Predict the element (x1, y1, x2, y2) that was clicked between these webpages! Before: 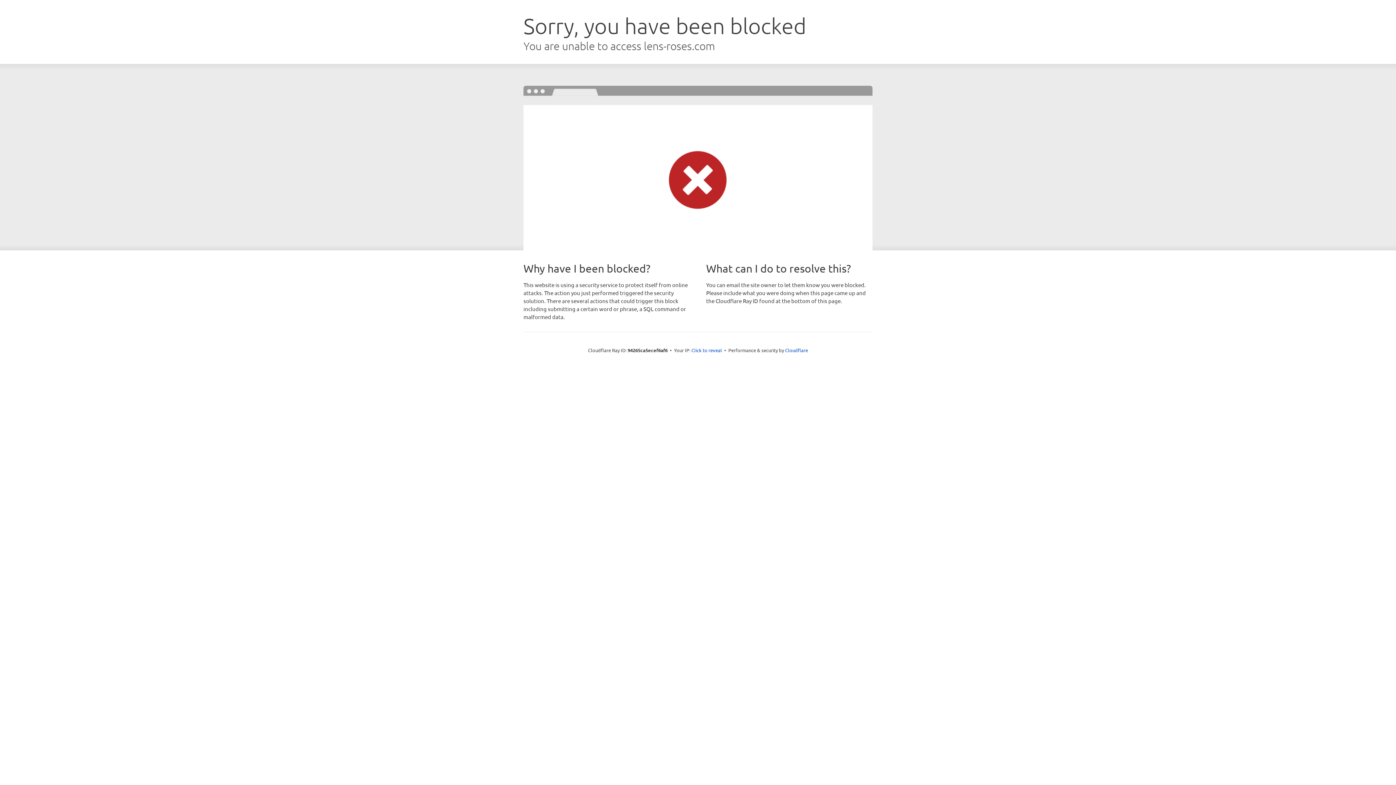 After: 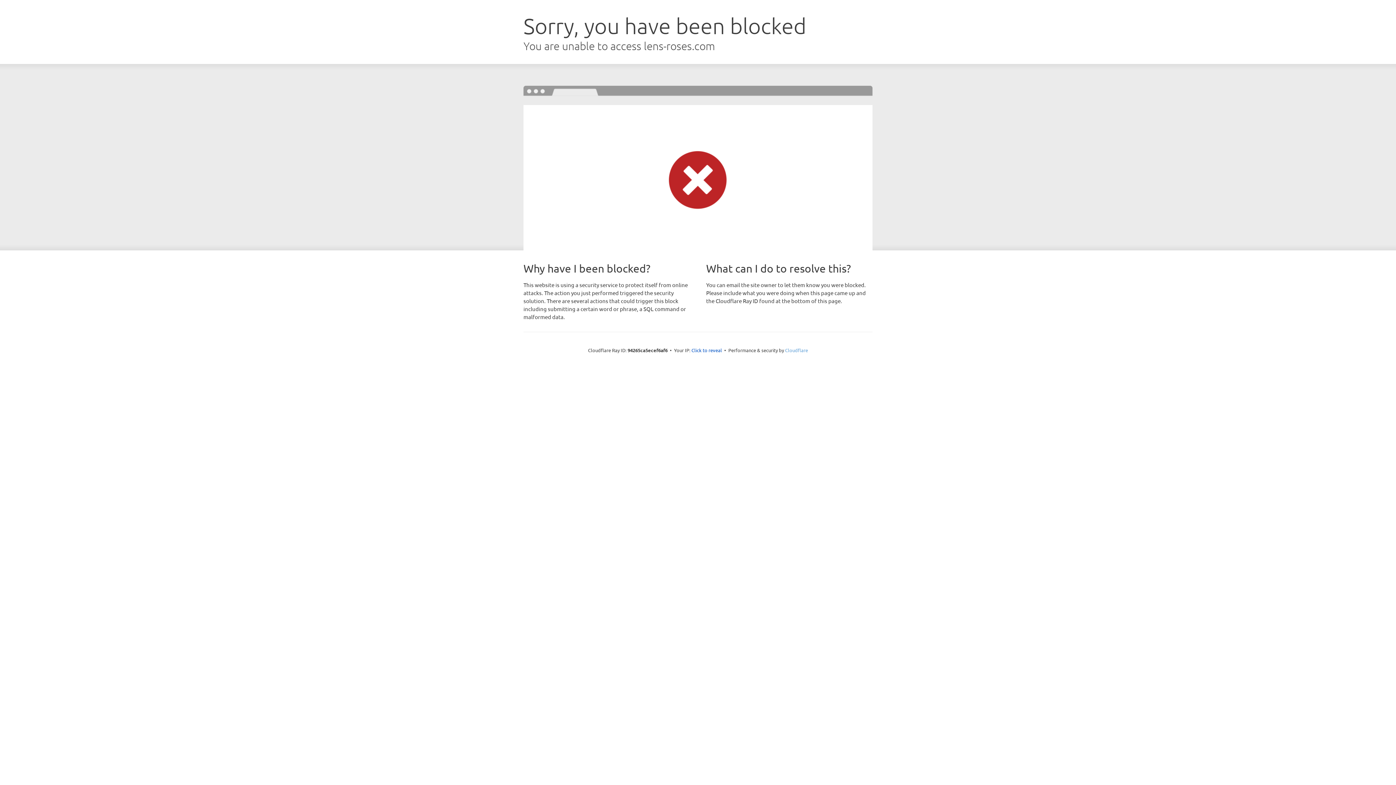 Action: label: Cloudflare bbox: (785, 347, 808, 353)